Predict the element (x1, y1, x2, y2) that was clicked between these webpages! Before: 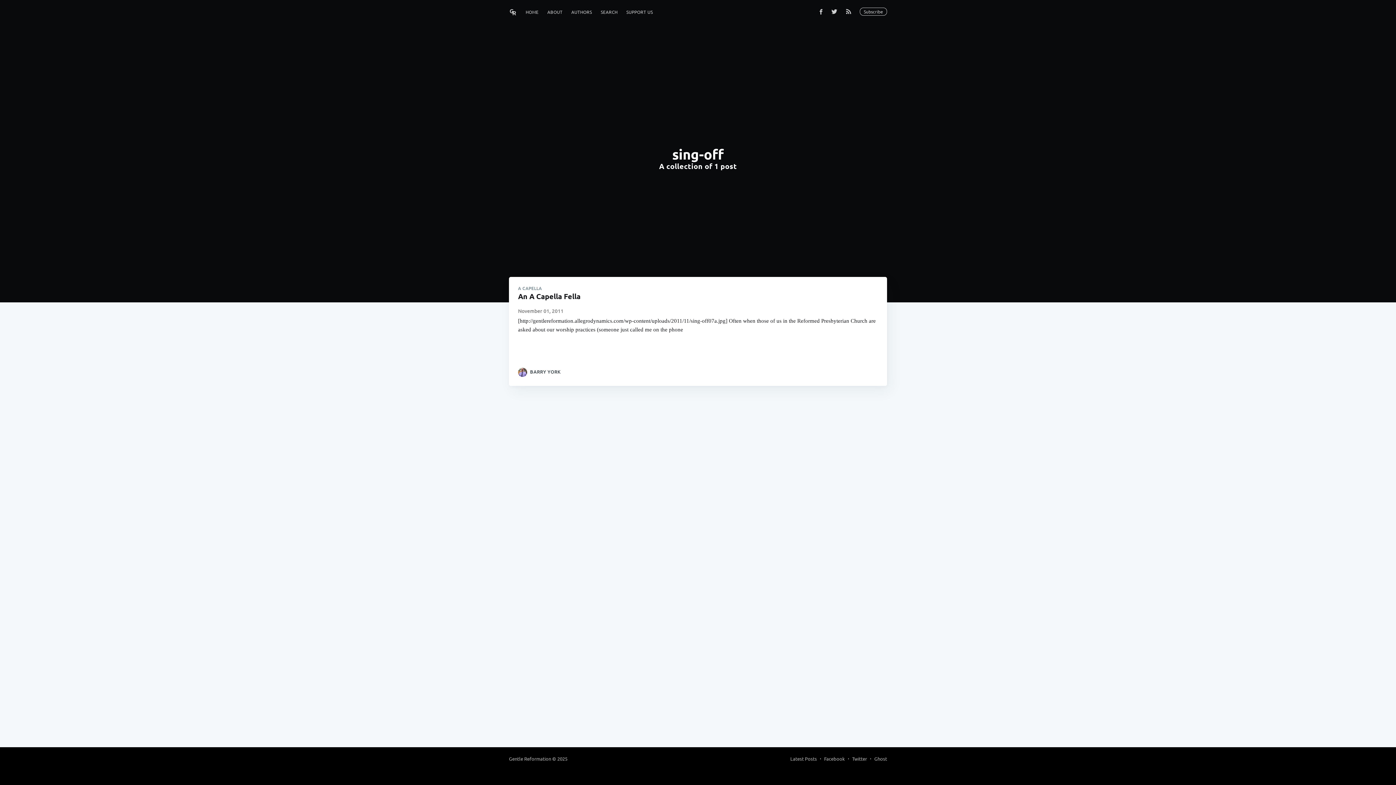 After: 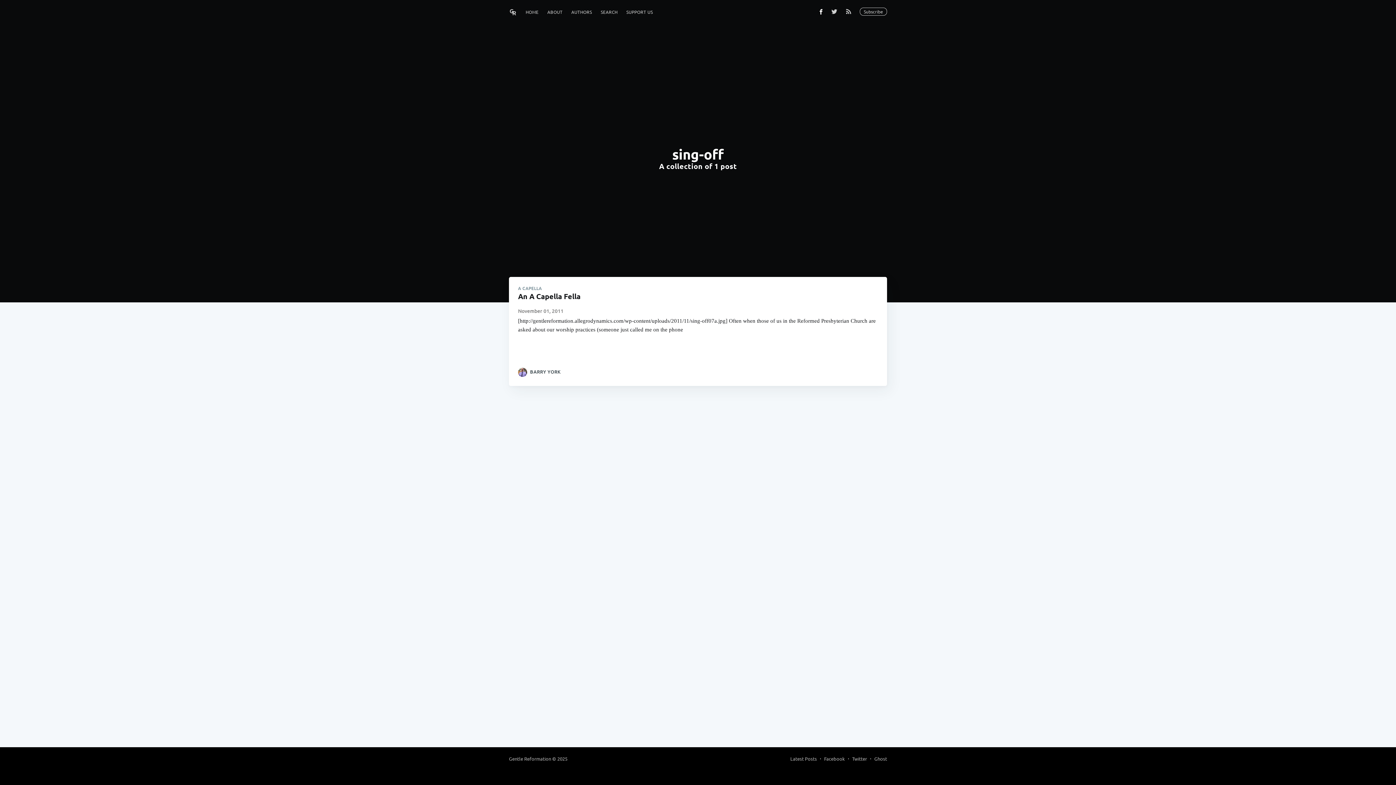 Action: bbox: (814, 5, 827, 18)